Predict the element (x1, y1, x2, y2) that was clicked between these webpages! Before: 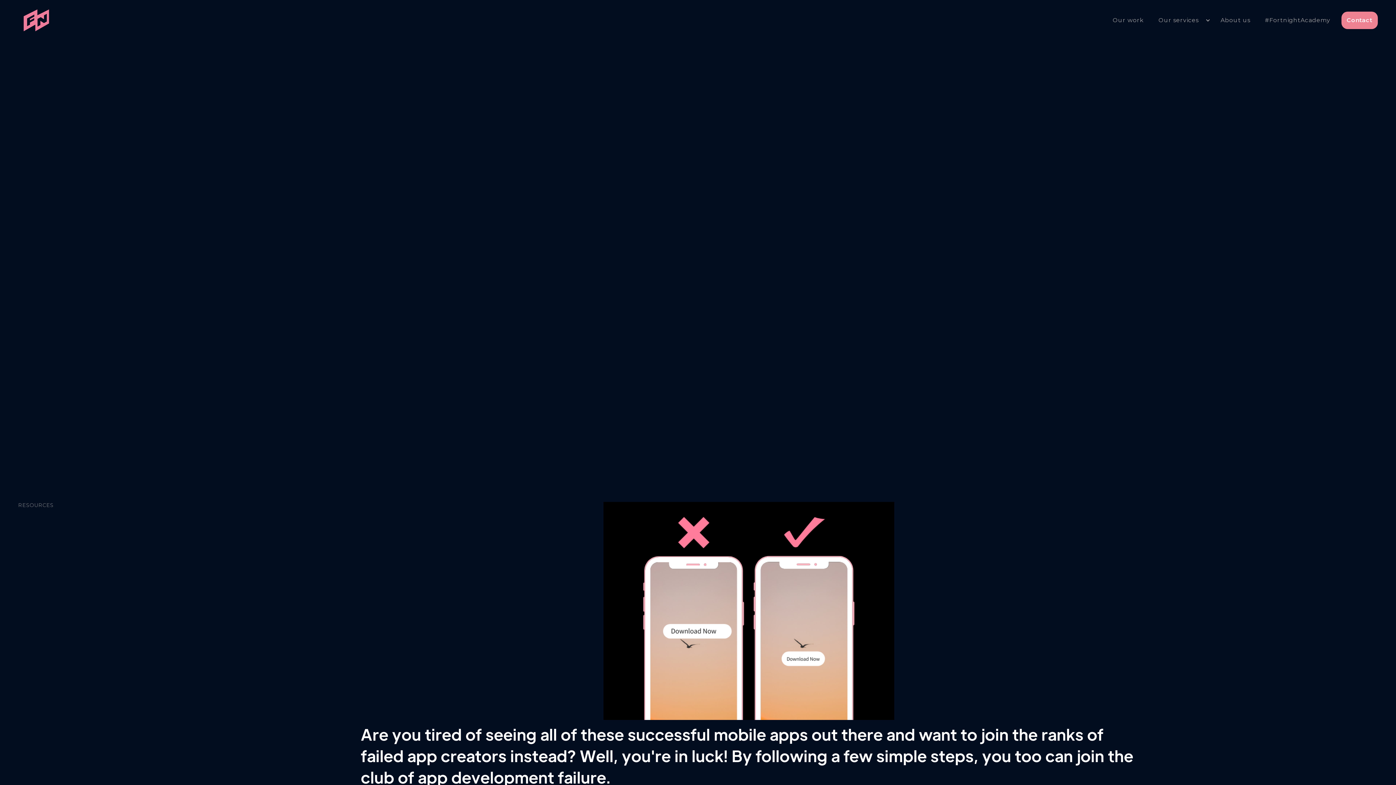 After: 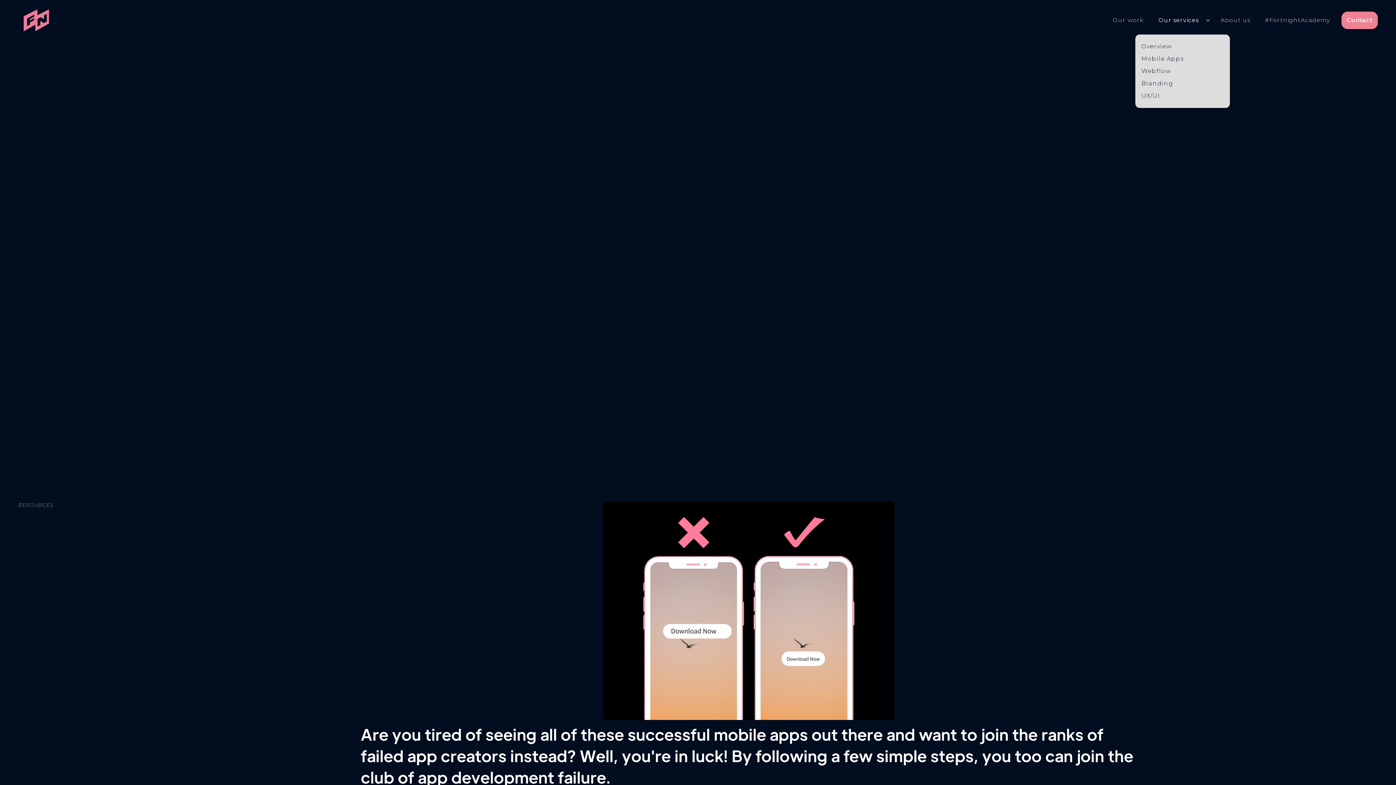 Action: bbox: (1151, 7, 1213, 33) label: Our services